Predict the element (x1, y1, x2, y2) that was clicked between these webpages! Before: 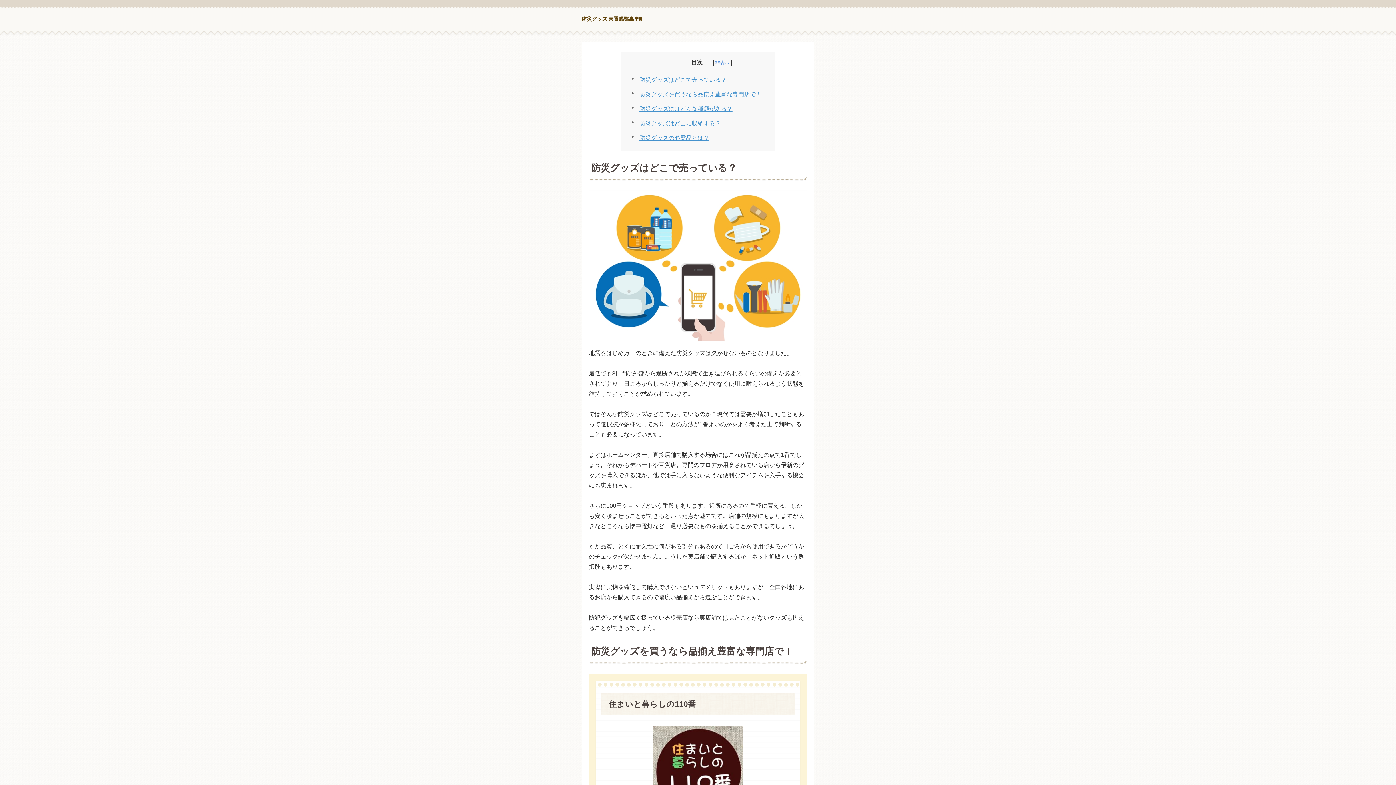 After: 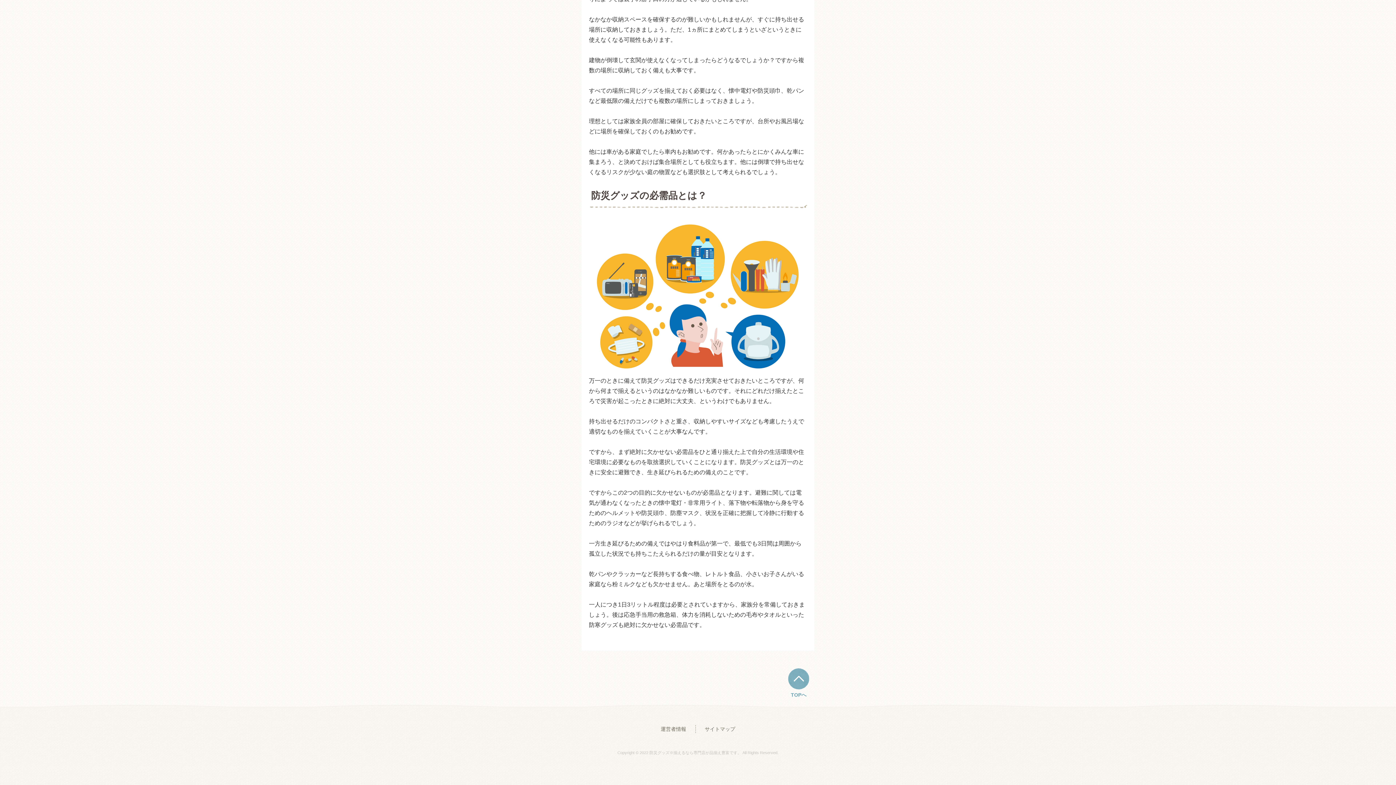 Action: label: 防災グッズの必需品とは？ bbox: (639, 133, 761, 143)